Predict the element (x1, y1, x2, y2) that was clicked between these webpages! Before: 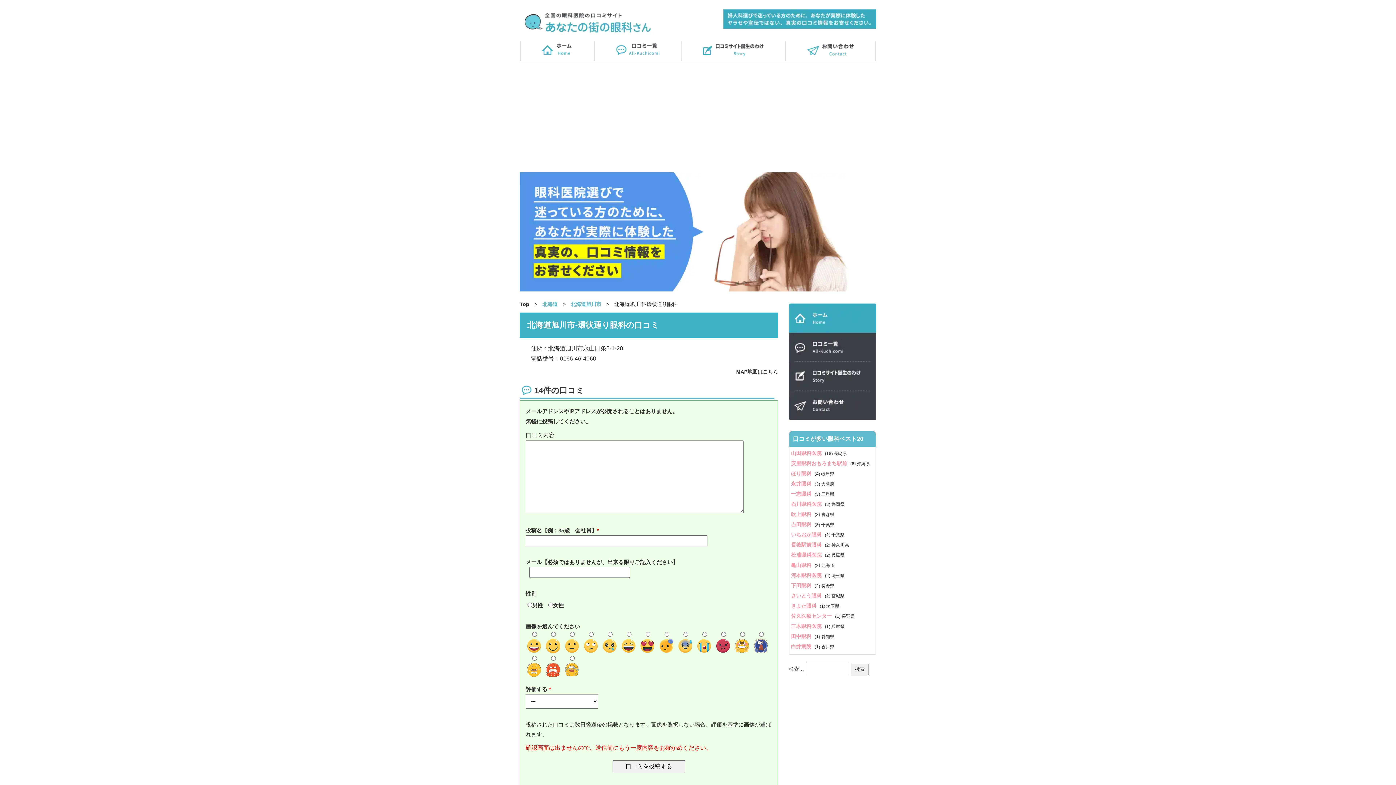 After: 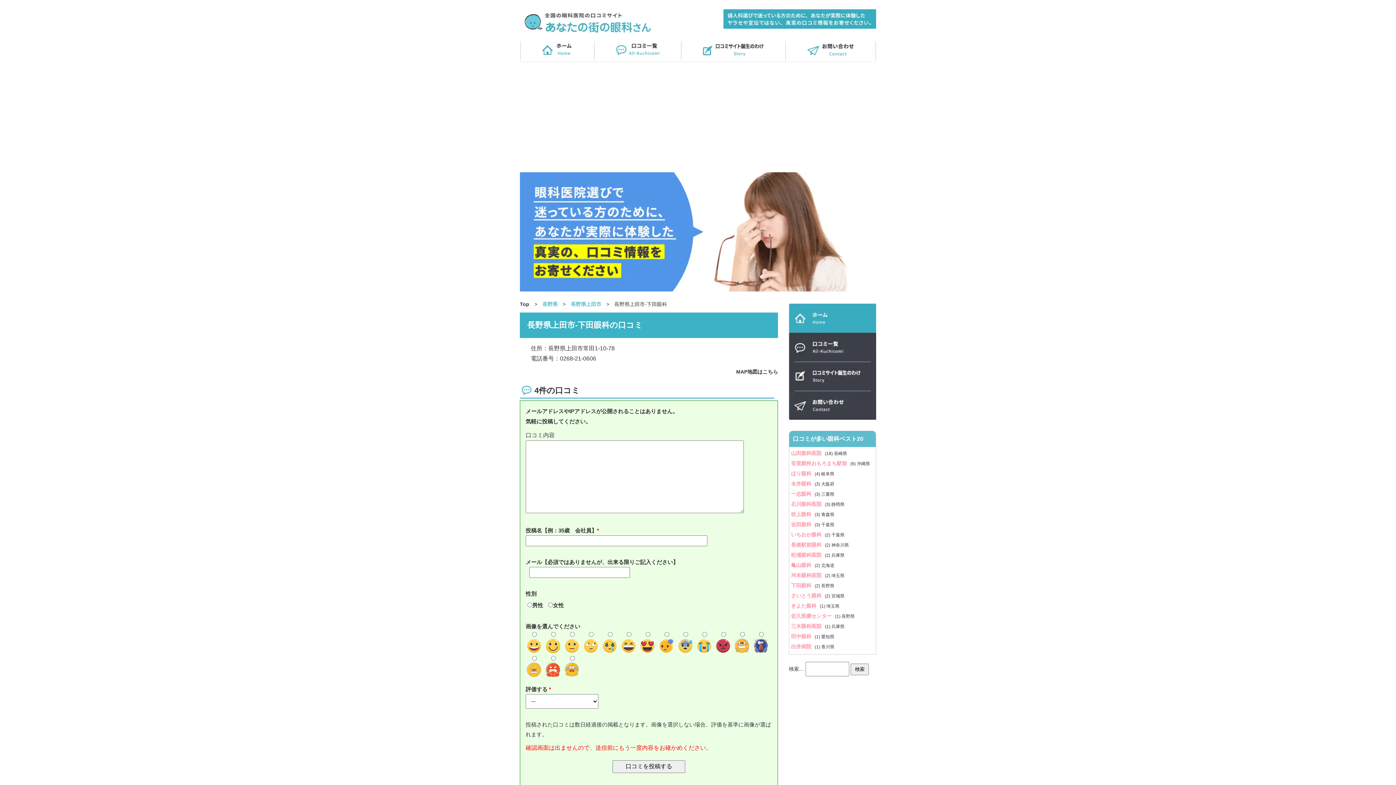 Action: label: 下田眼科  bbox: (791, 583, 814, 588)